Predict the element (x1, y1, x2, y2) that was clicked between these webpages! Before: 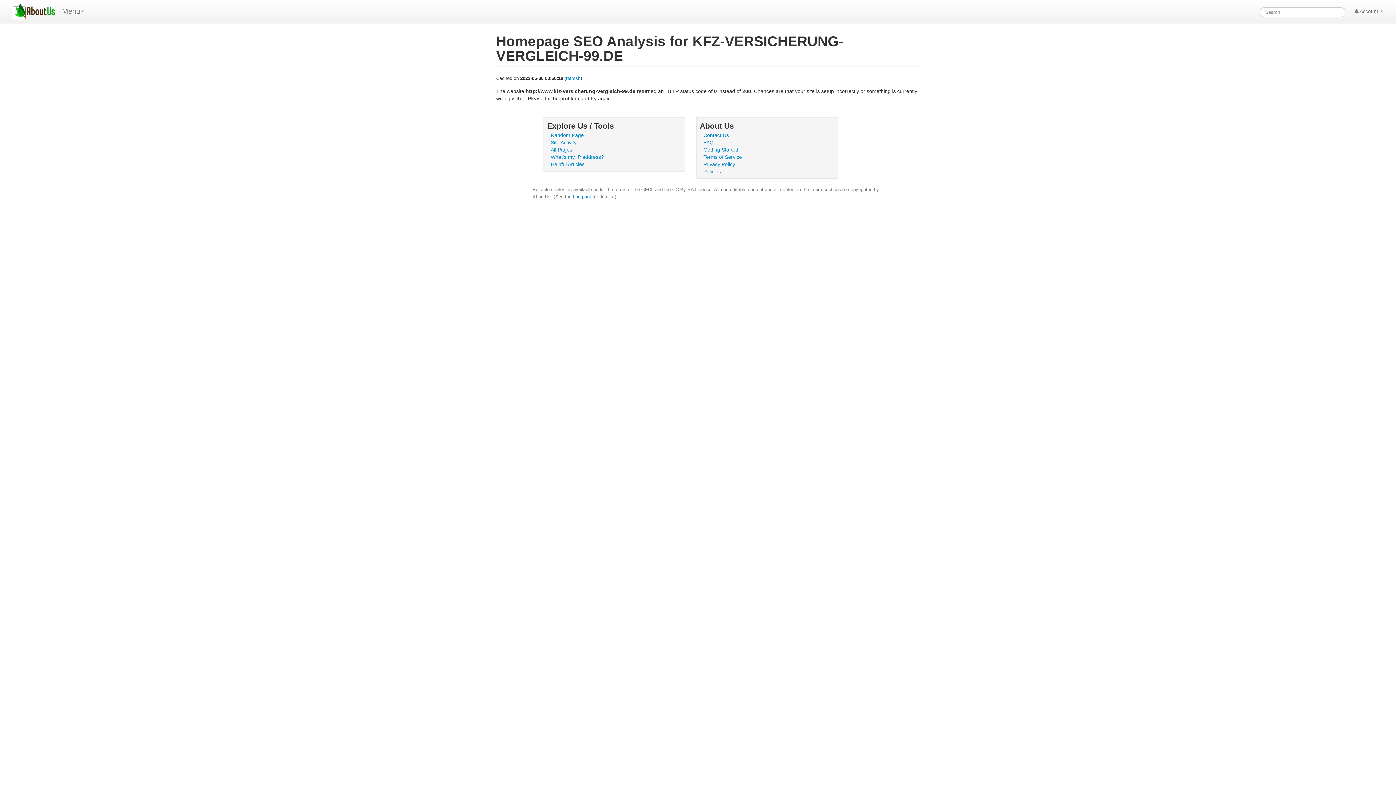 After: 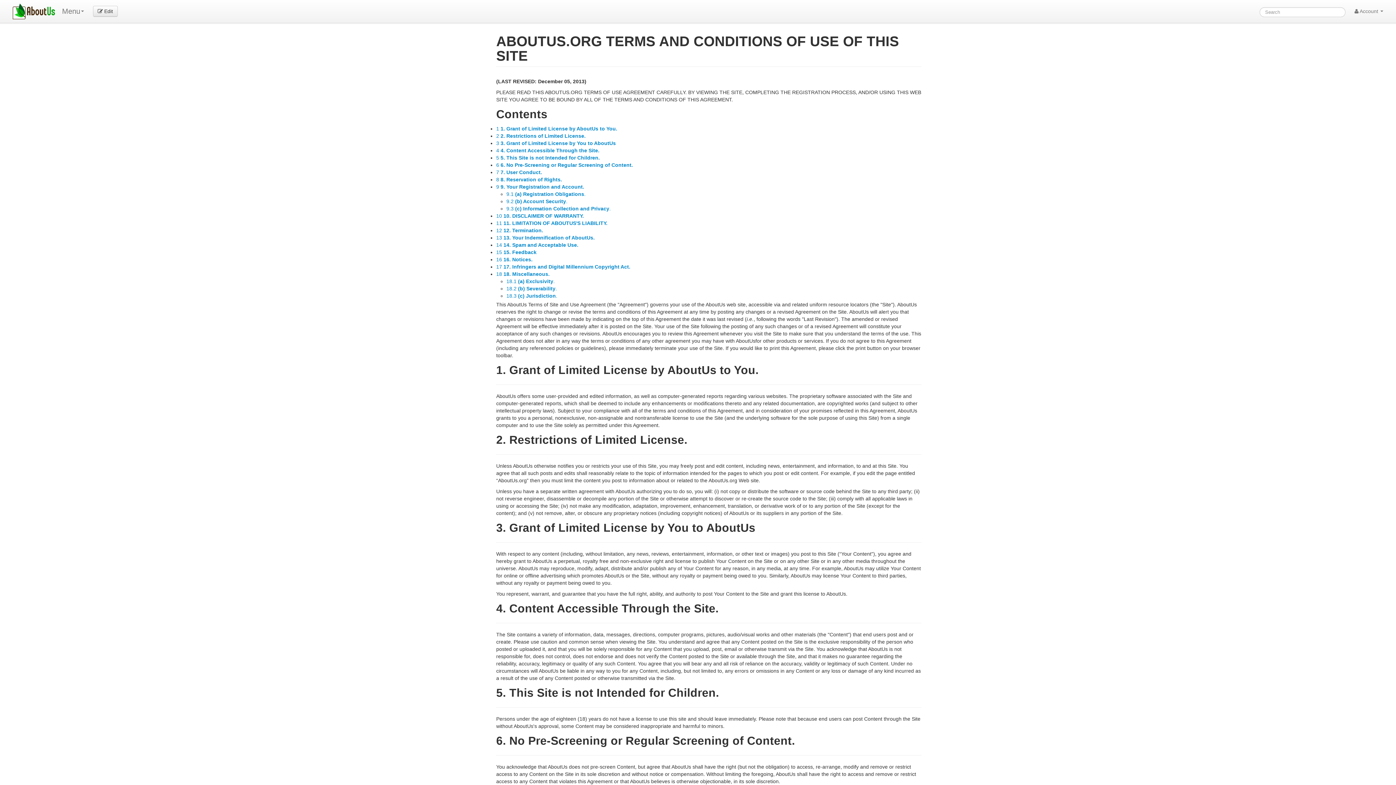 Action: bbox: (703, 154, 742, 160) label: Terms of Service